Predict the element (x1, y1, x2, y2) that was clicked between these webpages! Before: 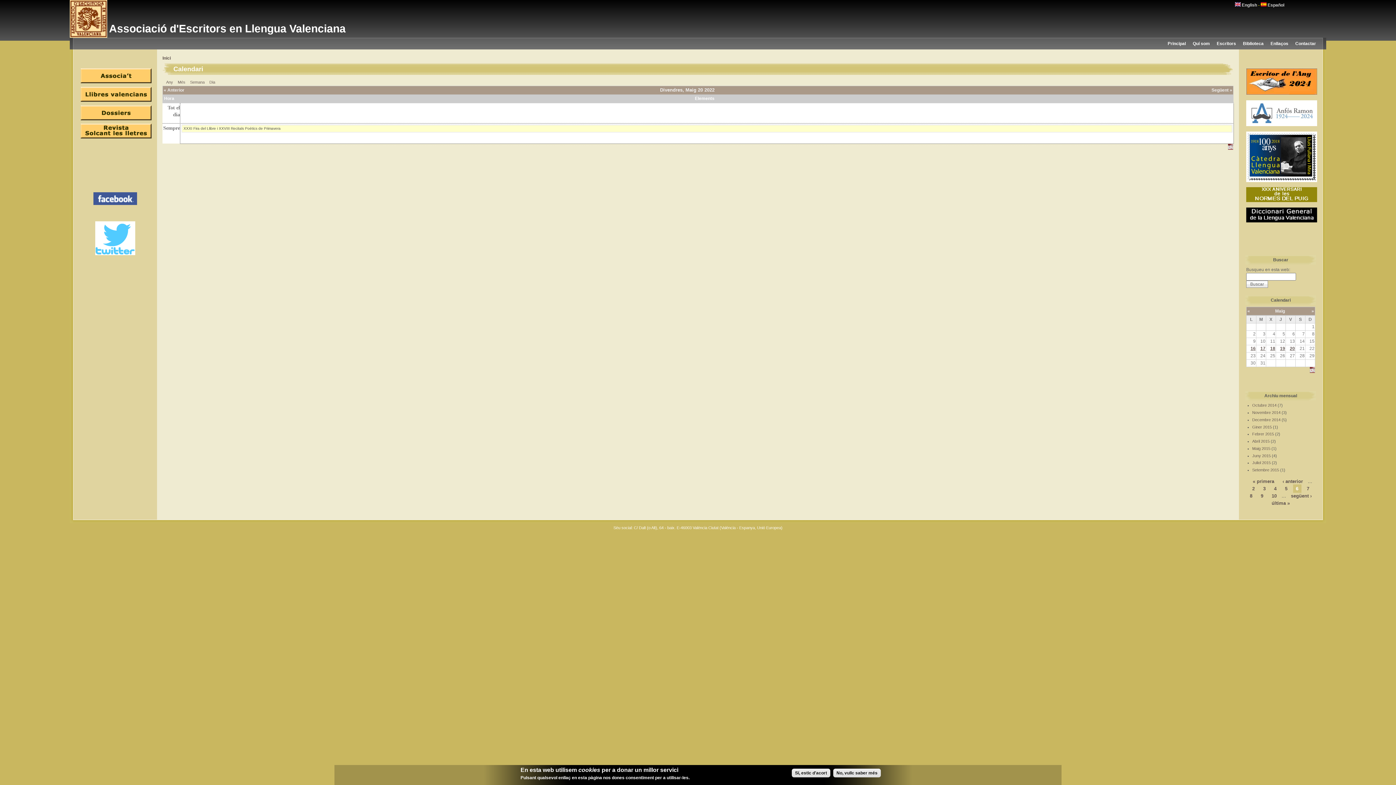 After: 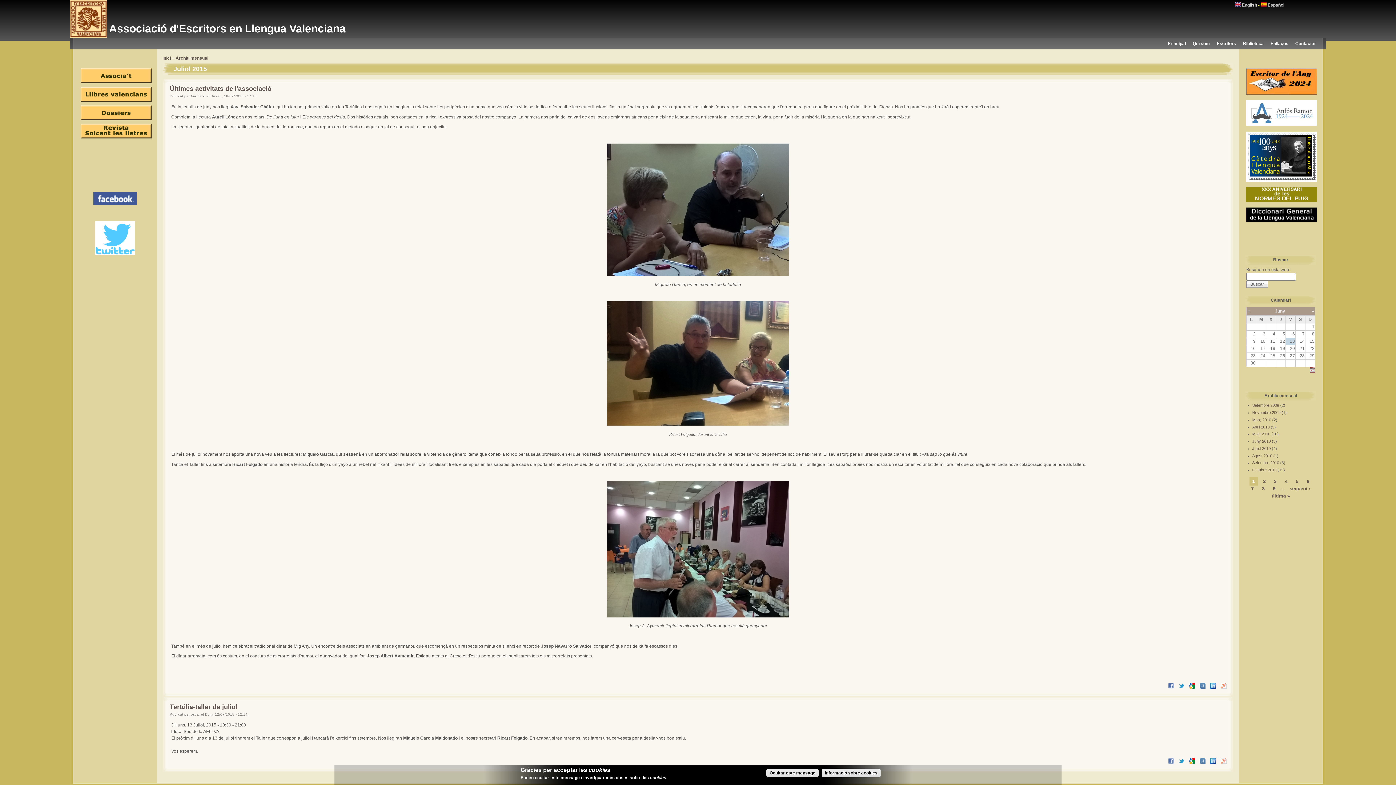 Action: label: Juliol 2015 bbox: (1252, 460, 1271, 465)